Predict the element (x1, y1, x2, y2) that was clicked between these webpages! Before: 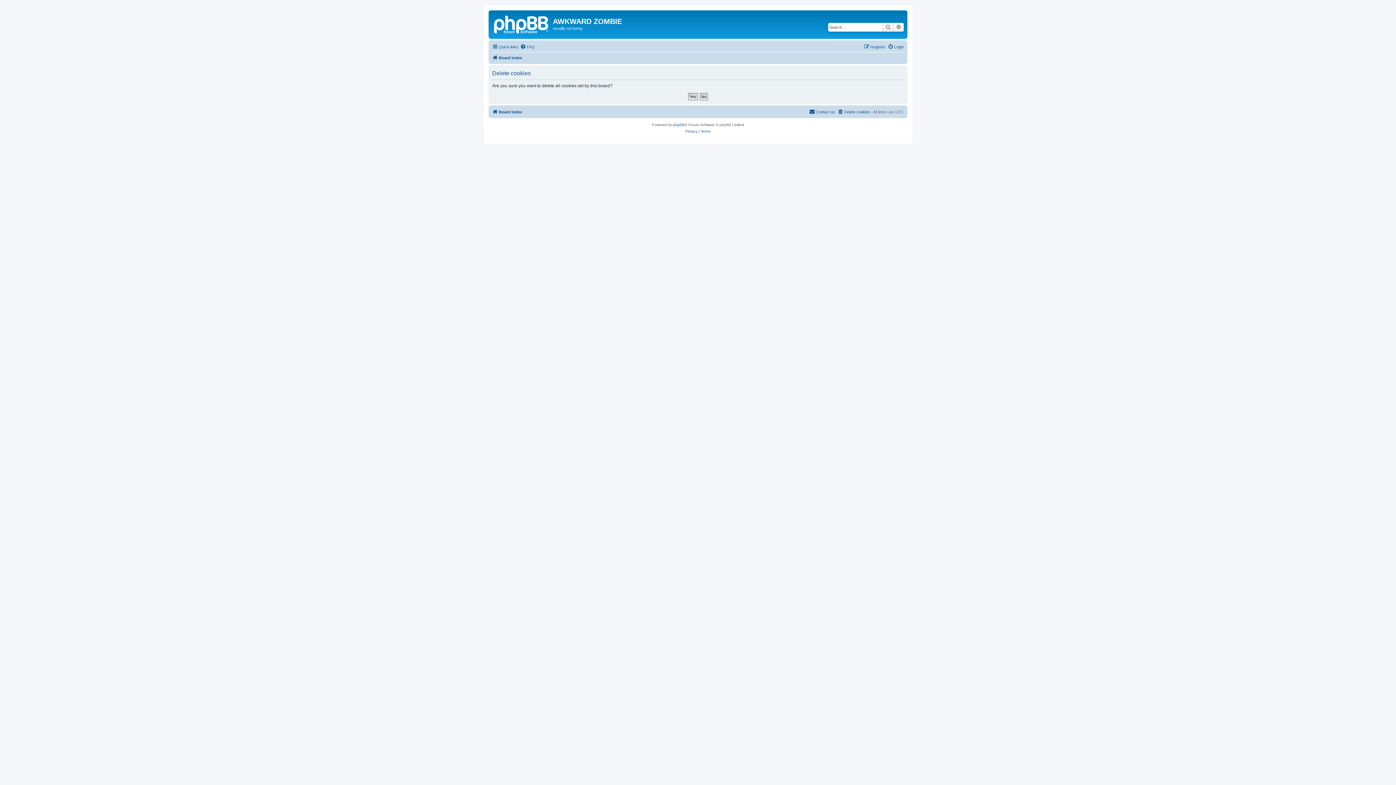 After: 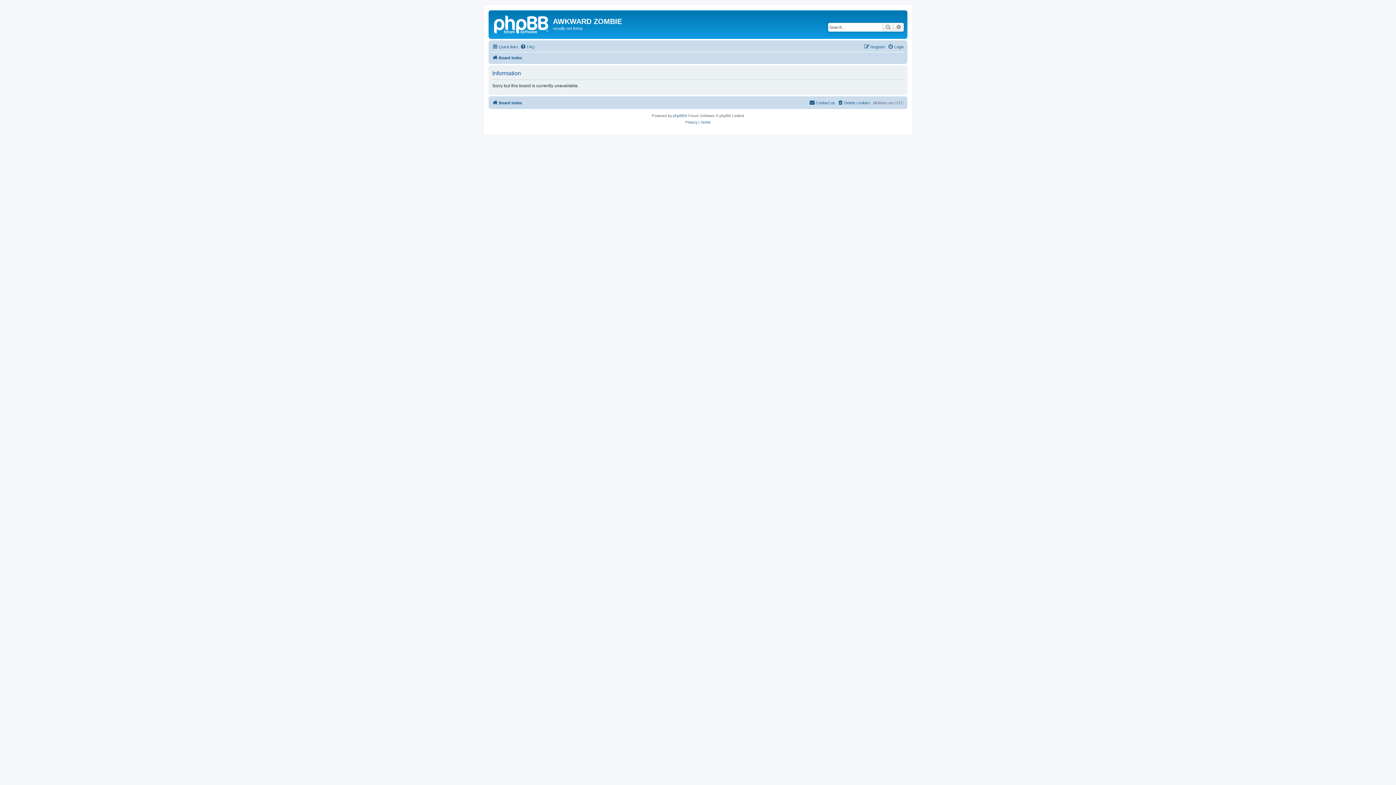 Action: bbox: (492, 107, 522, 116) label: Board index